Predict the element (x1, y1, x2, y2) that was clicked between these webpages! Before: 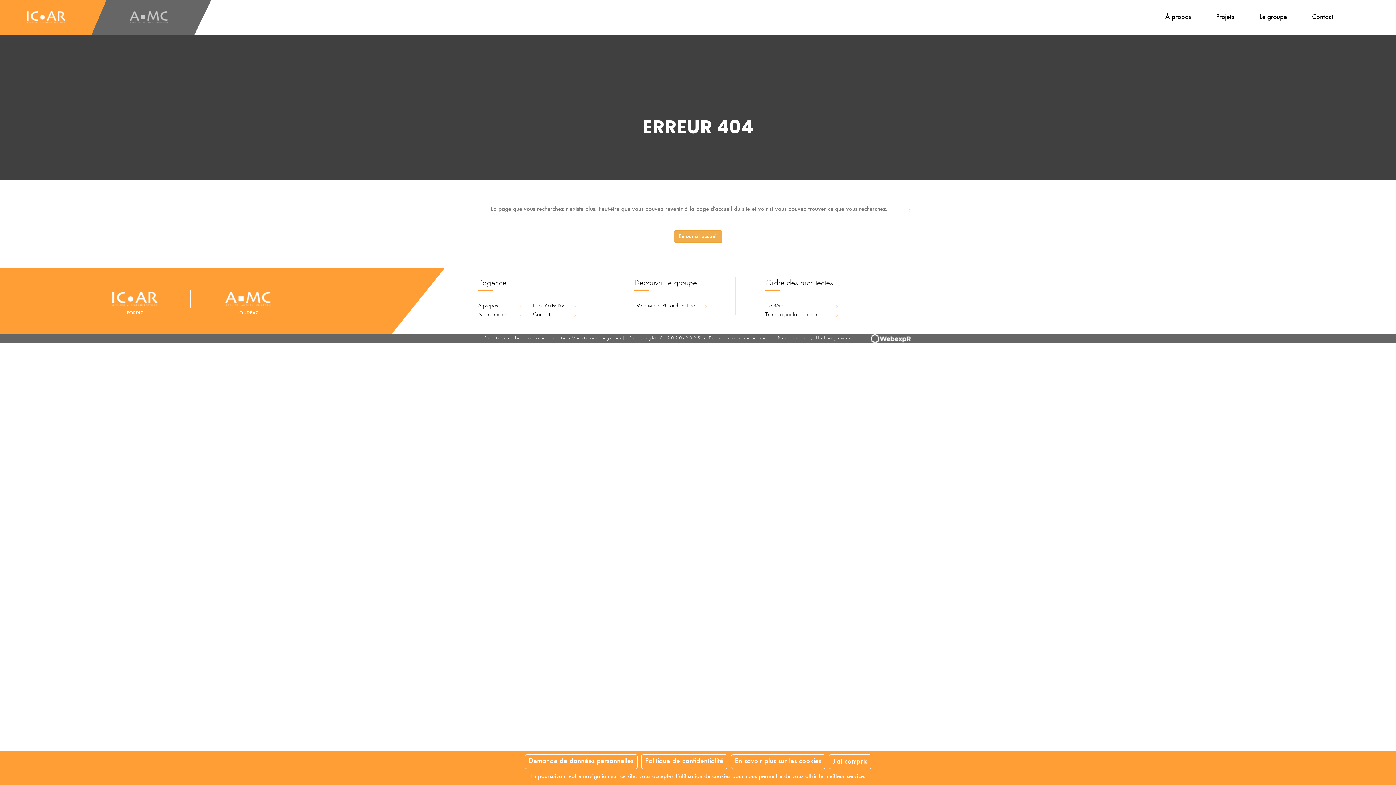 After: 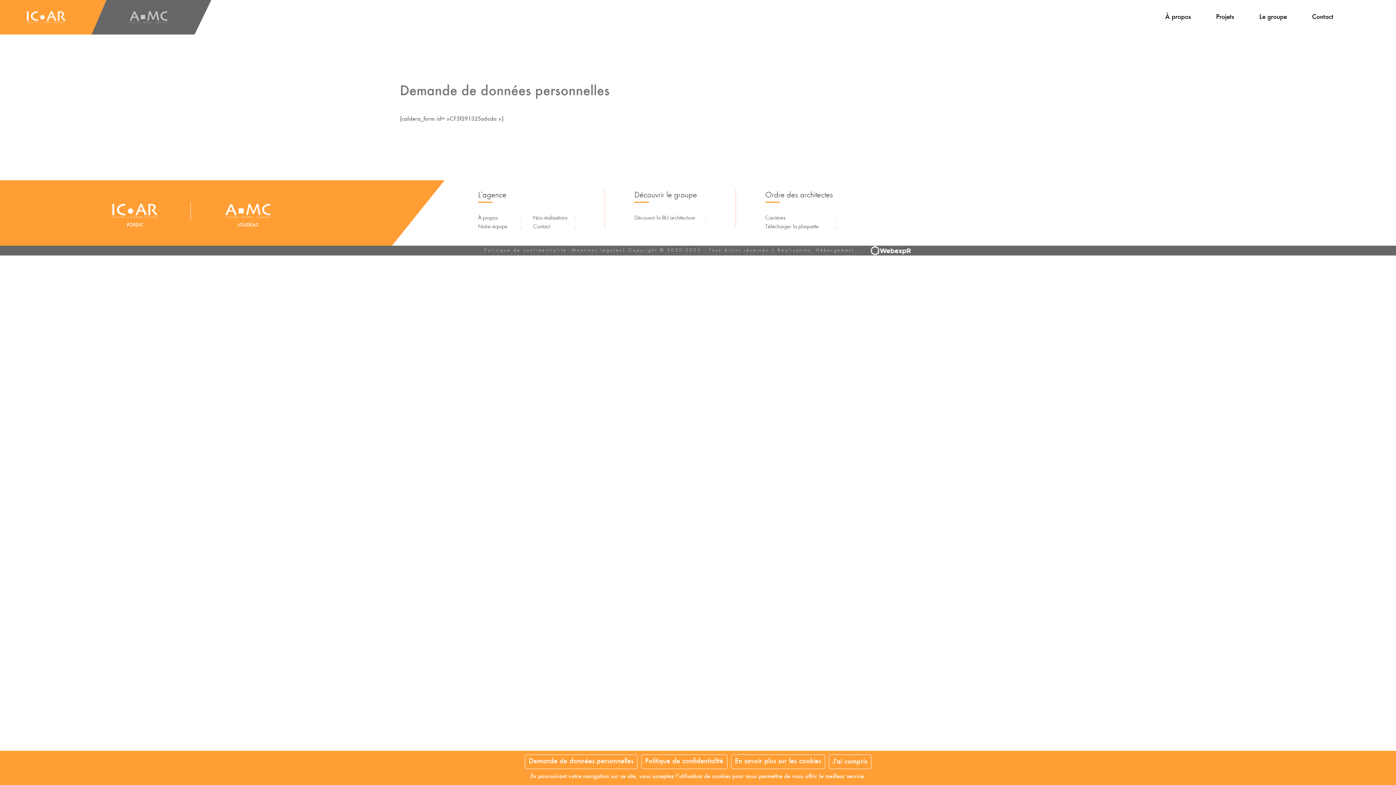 Action: label: Demande de données personnelles bbox: (524, 754, 637, 769)